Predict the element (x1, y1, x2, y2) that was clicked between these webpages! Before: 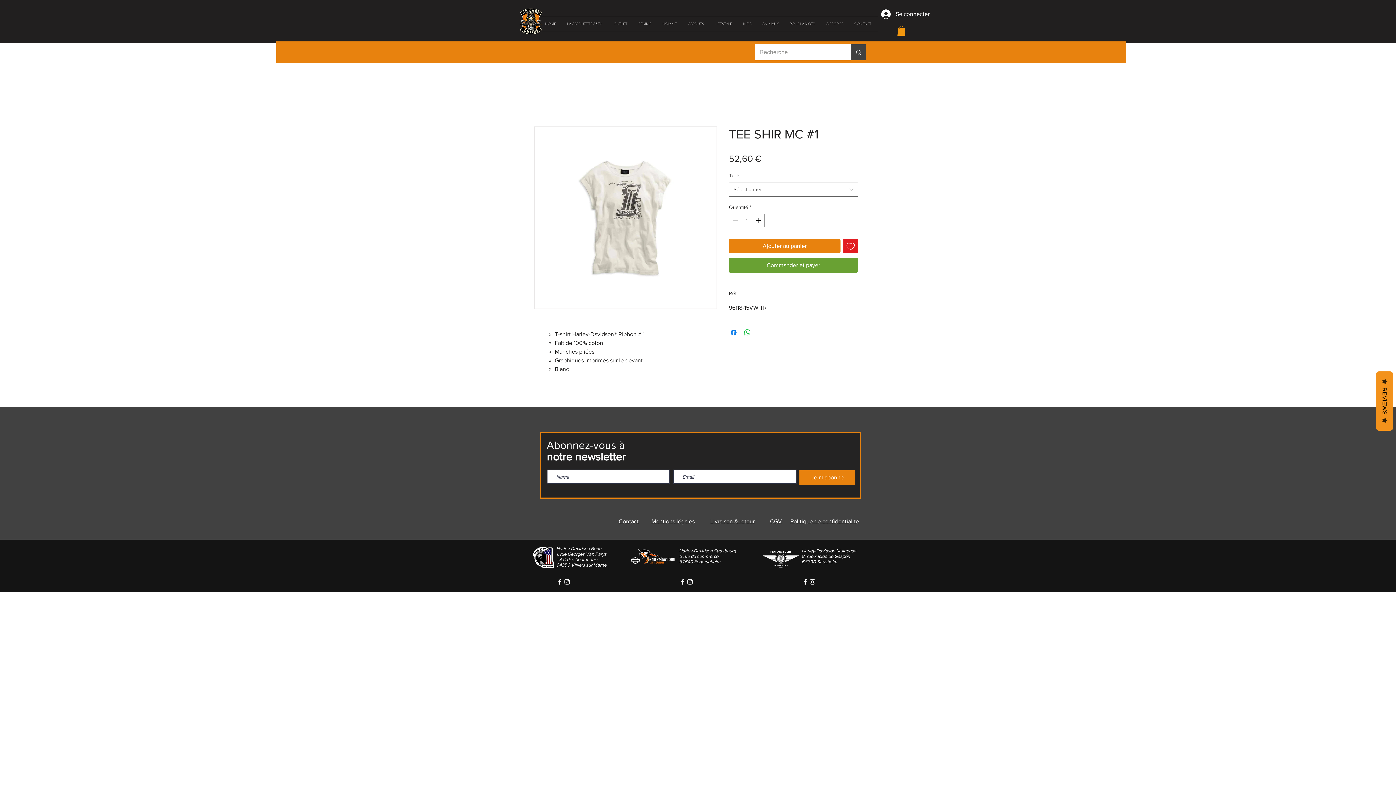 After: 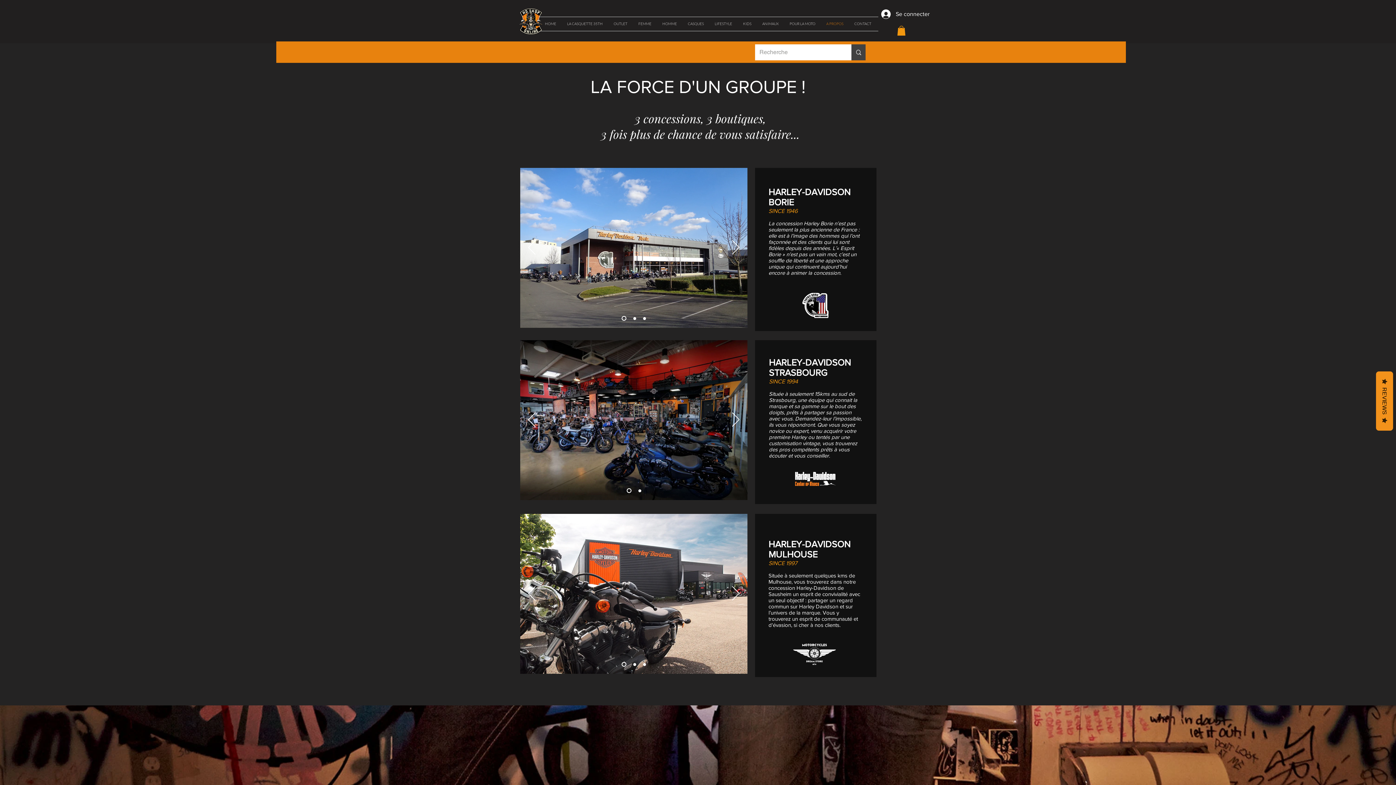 Action: bbox: (821, 17, 849, 30) label: A PROPOS